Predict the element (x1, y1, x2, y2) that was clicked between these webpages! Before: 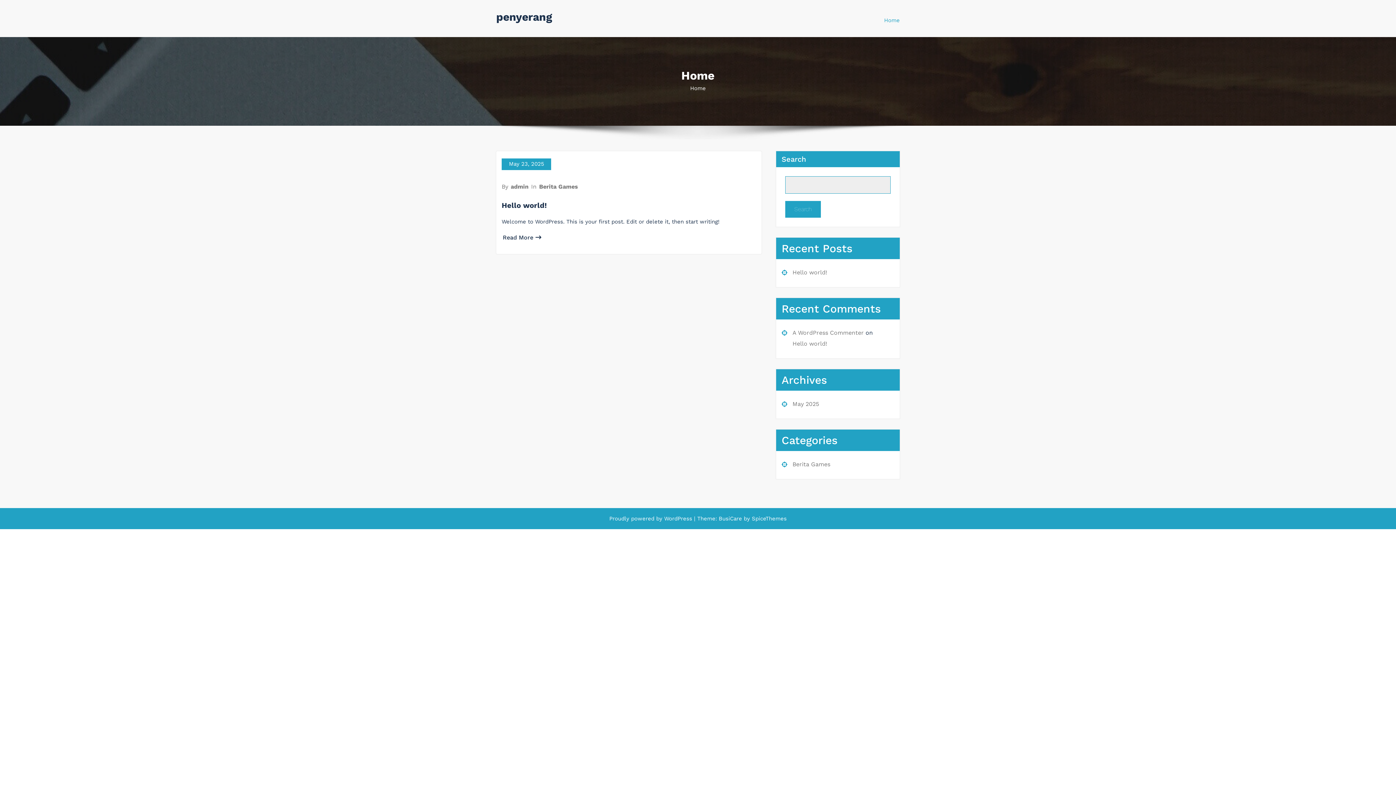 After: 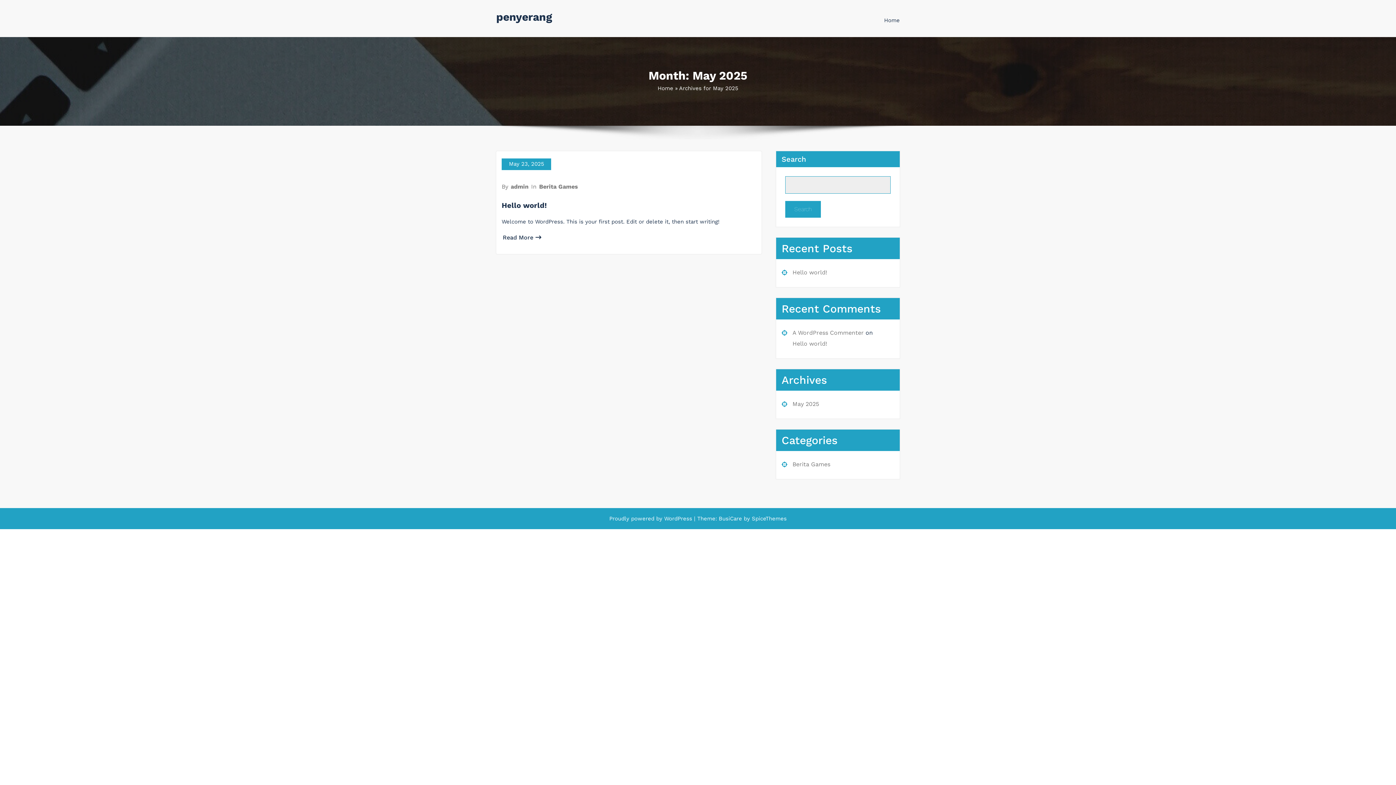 Action: label: May 23, 2025 bbox: (501, 158, 551, 170)